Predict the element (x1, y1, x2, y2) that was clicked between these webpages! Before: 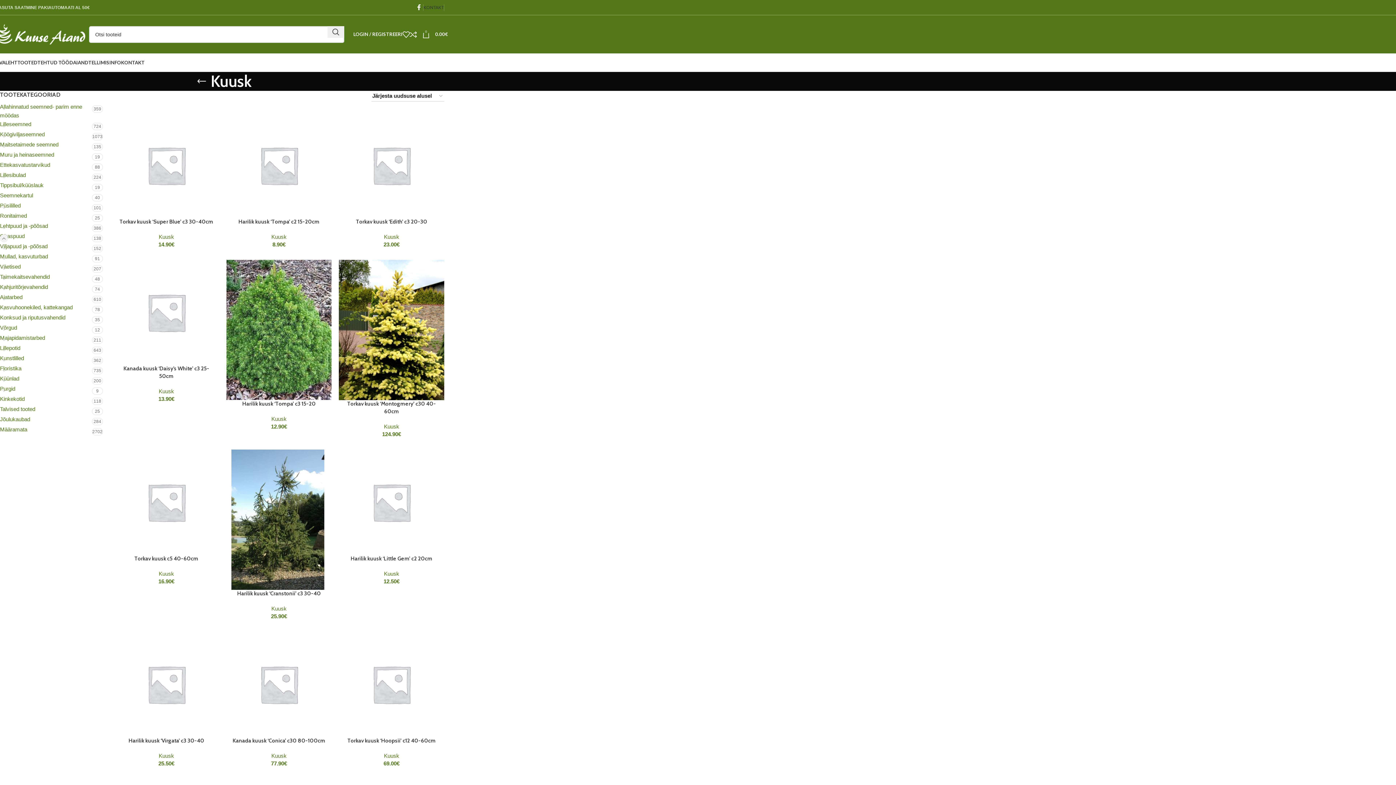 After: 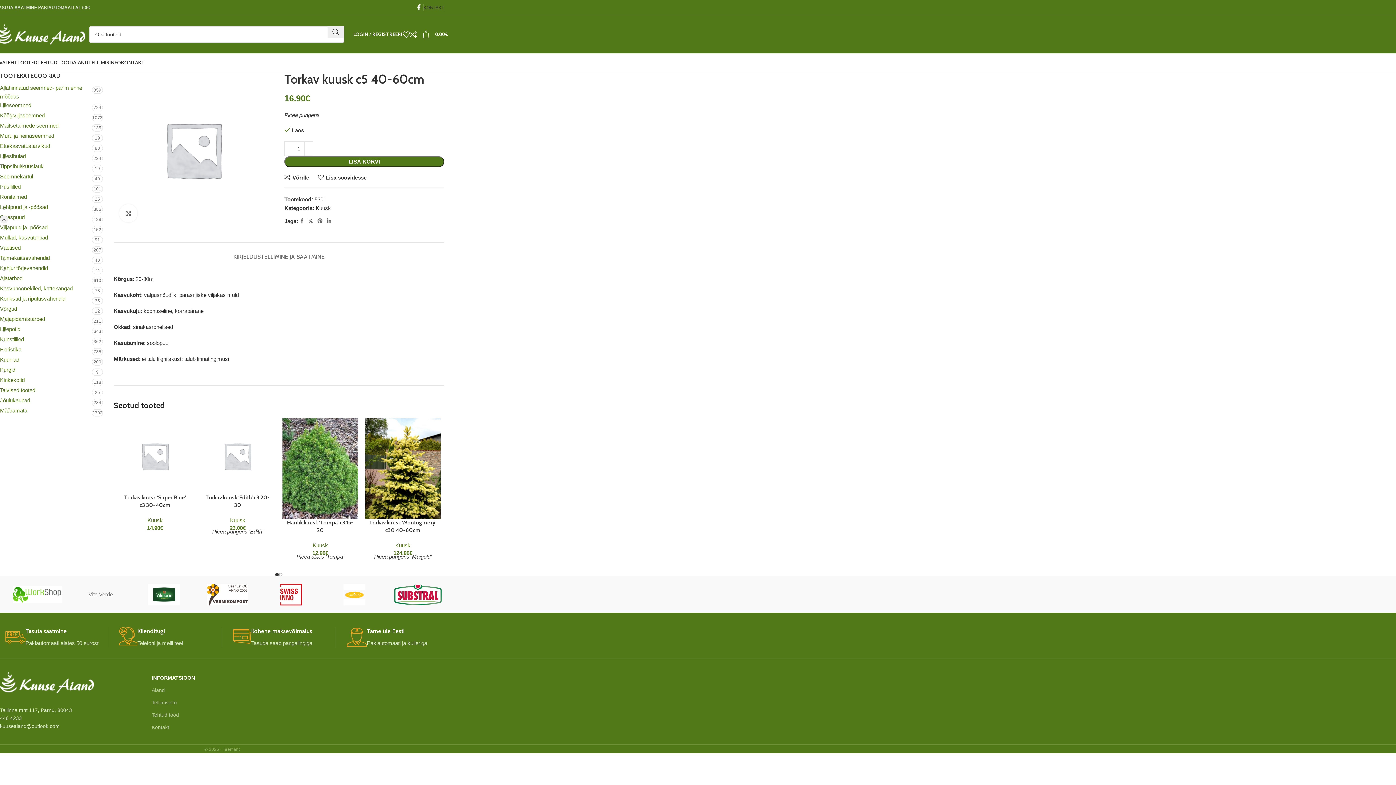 Action: bbox: (134, 555, 198, 562) label: Torkav kuusk c5 40-60cm